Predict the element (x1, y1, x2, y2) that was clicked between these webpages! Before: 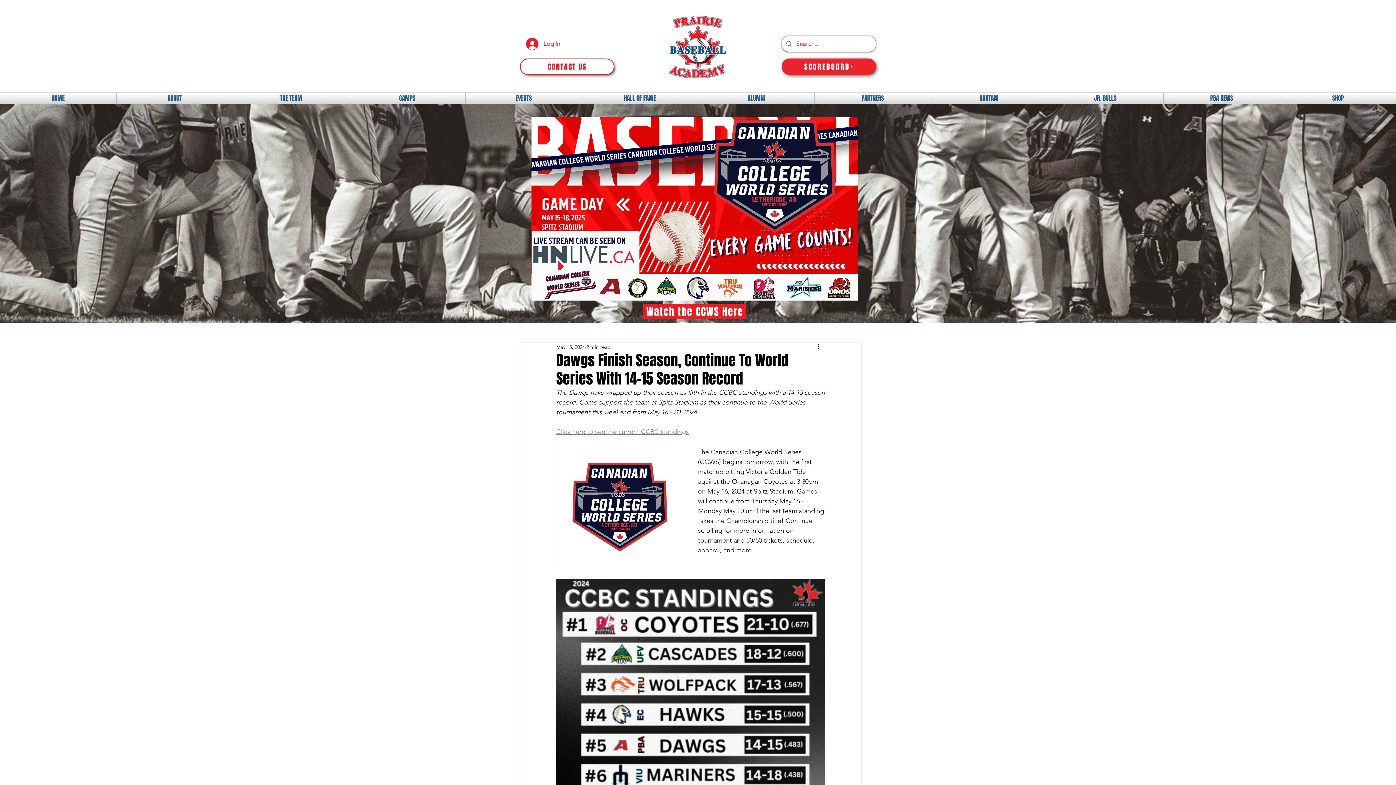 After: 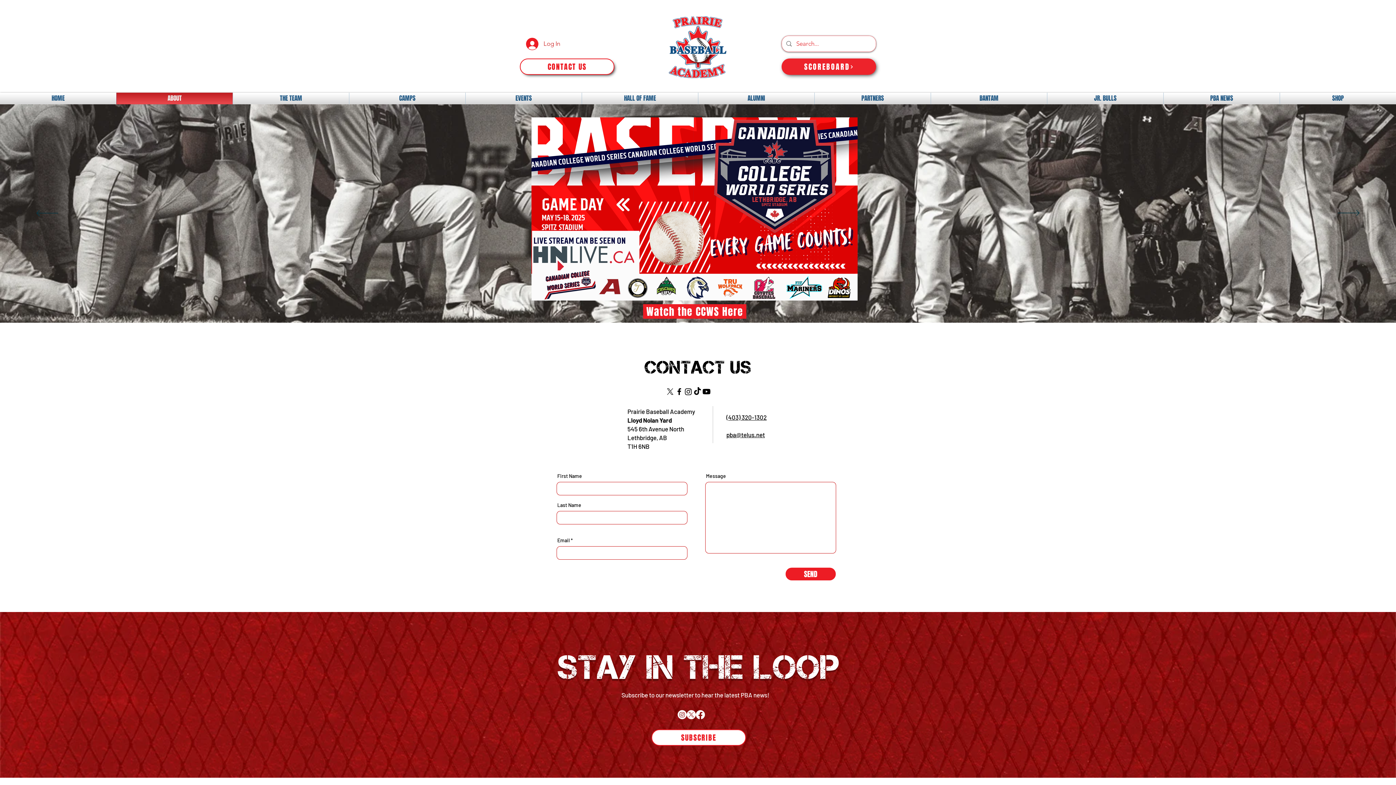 Action: label: CONTACT US bbox: (520, 58, 614, 74)